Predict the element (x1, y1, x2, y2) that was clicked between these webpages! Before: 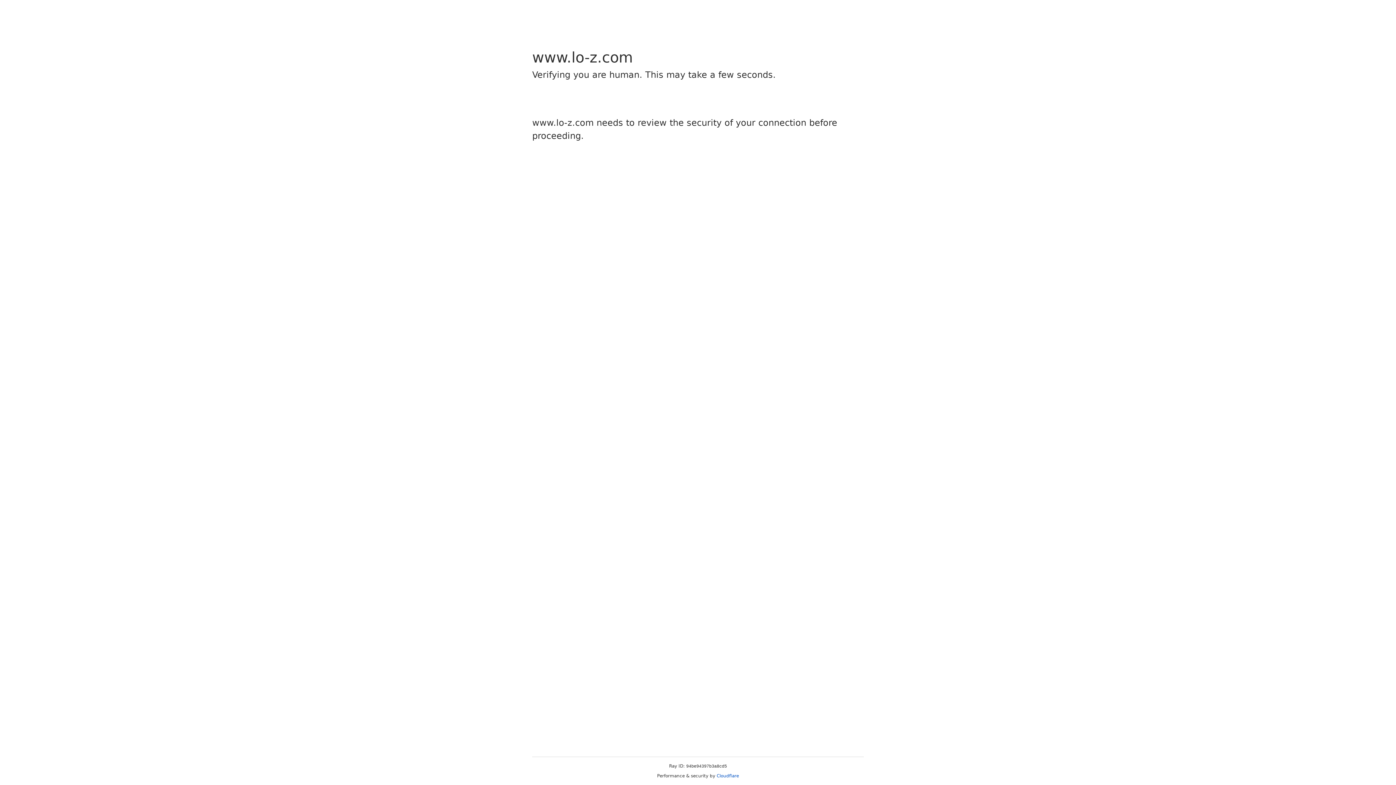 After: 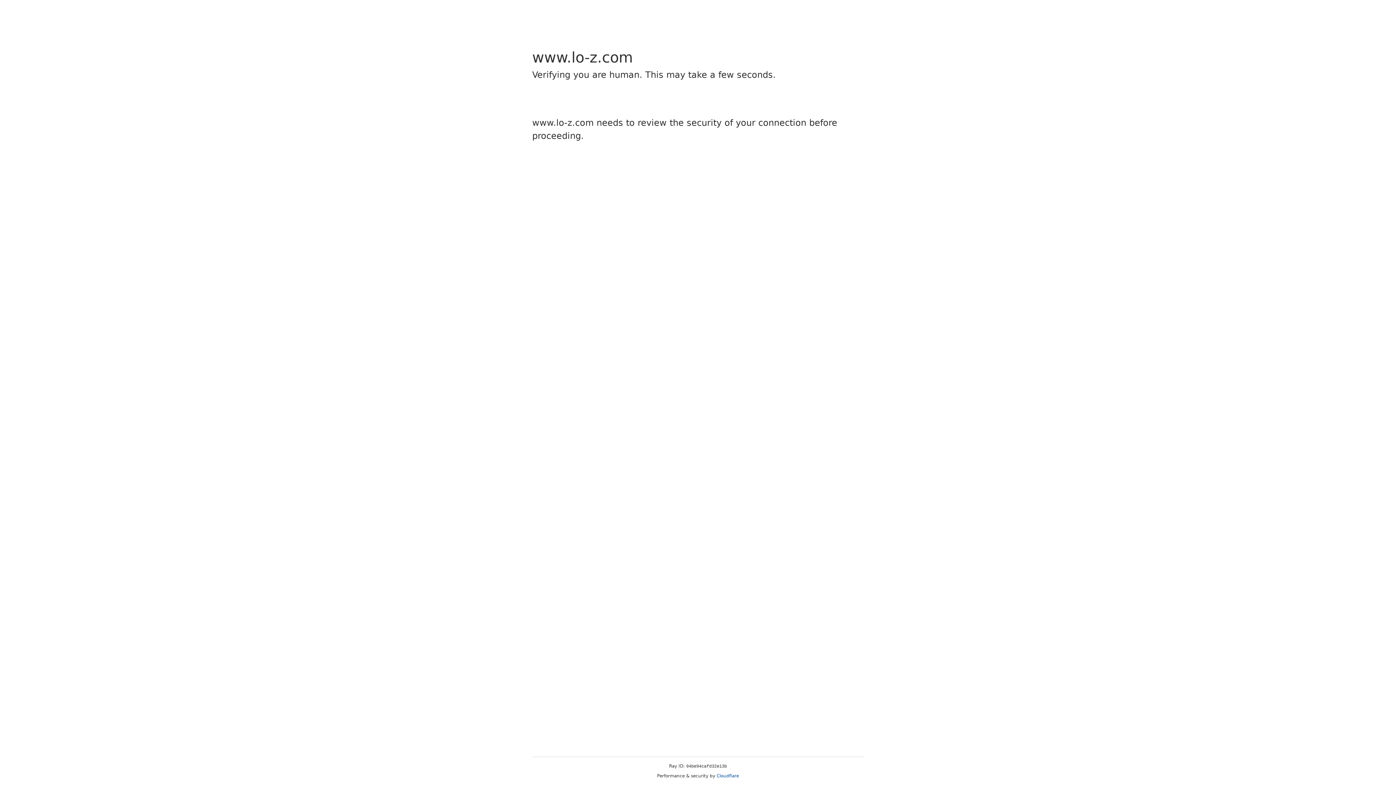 Action: bbox: (716, 773, 739, 778) label: Cloudflare